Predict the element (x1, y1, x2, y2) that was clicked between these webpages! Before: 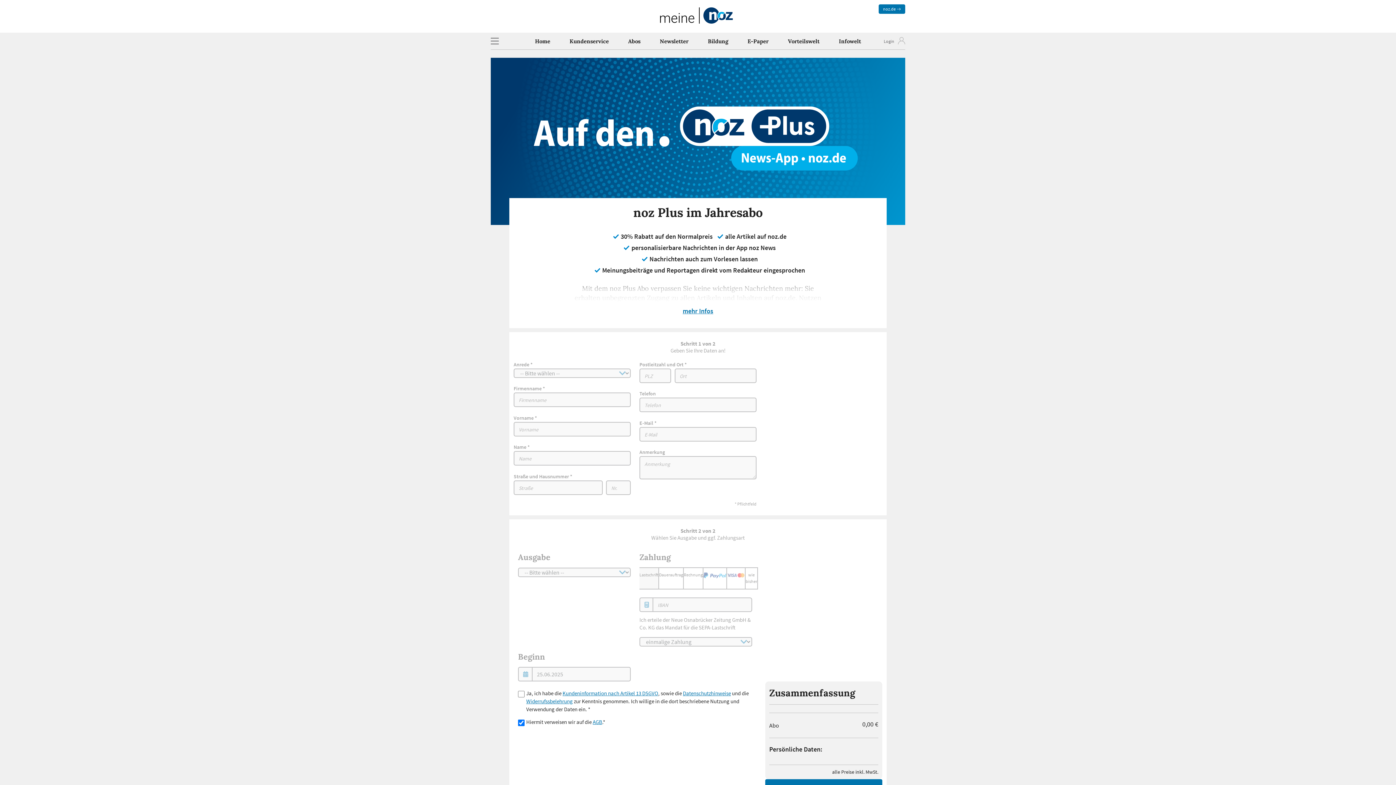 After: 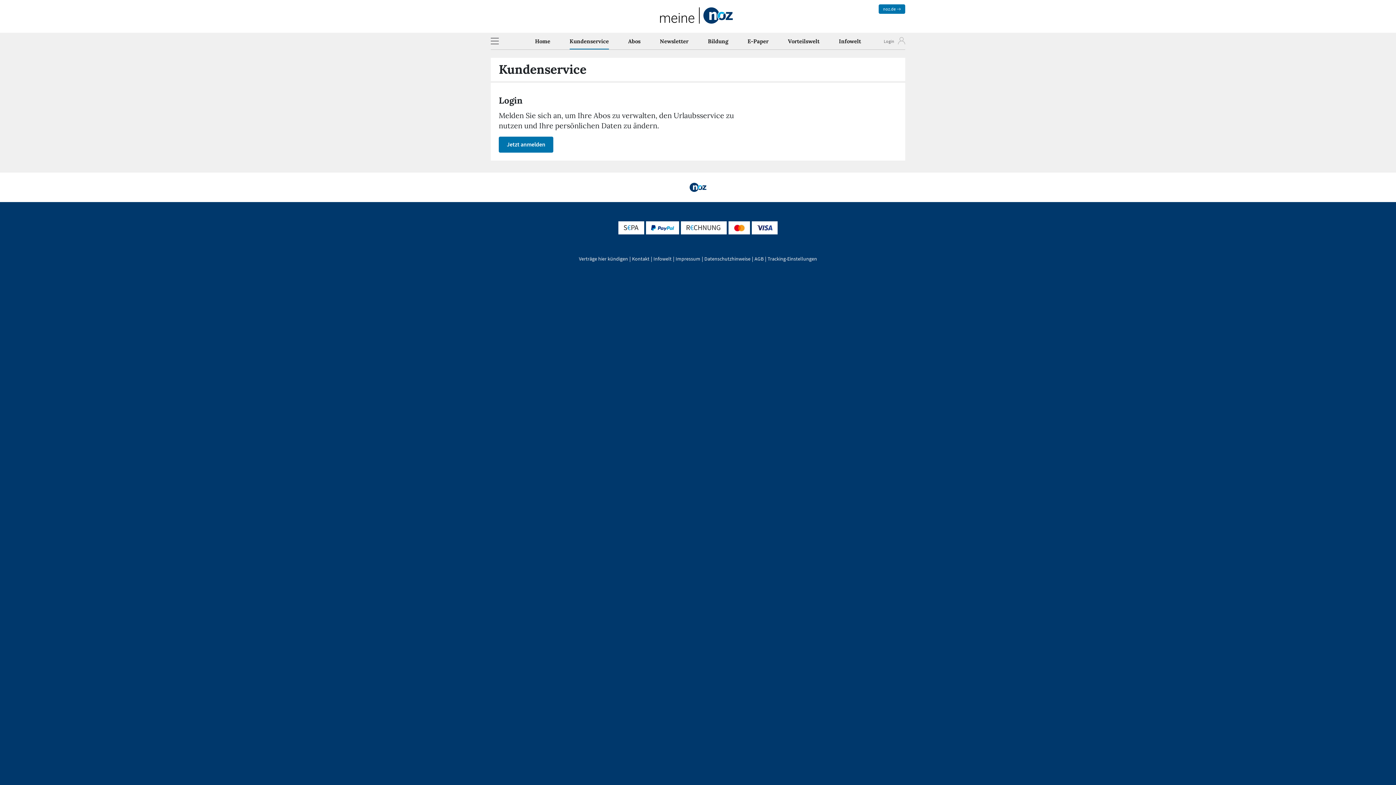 Action: bbox: (569, 35, 608, 49) label: Kundenservice